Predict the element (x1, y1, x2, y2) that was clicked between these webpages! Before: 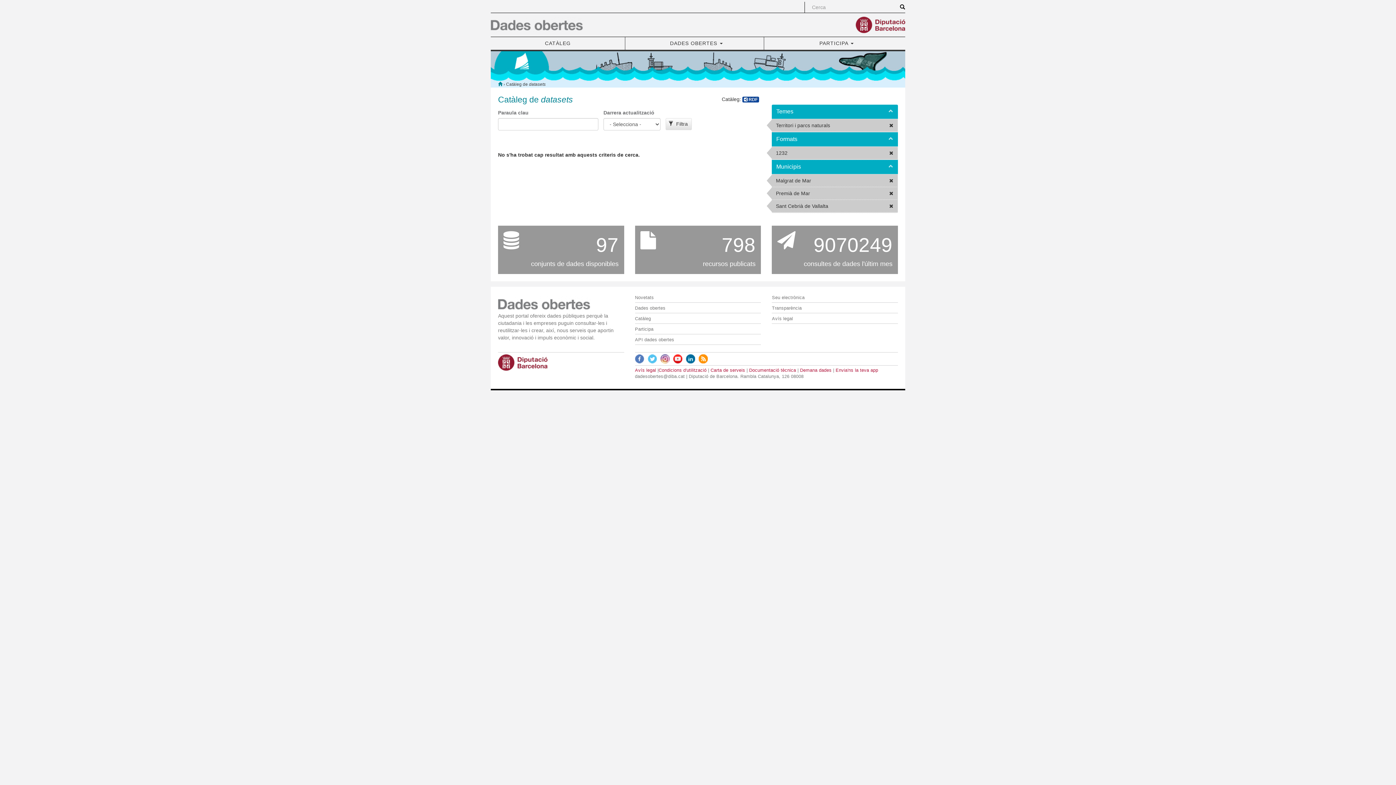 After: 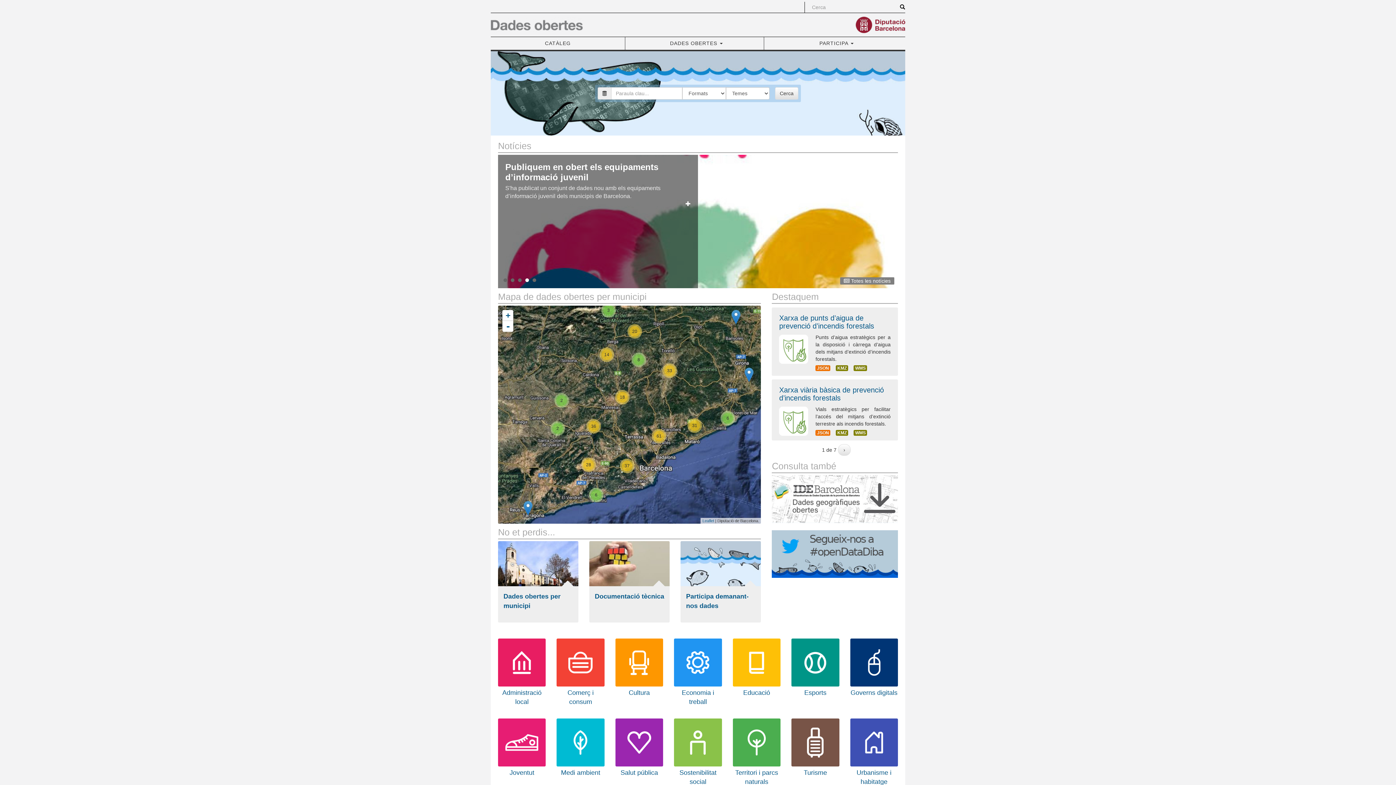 Action: bbox: (498, 81, 502, 86)